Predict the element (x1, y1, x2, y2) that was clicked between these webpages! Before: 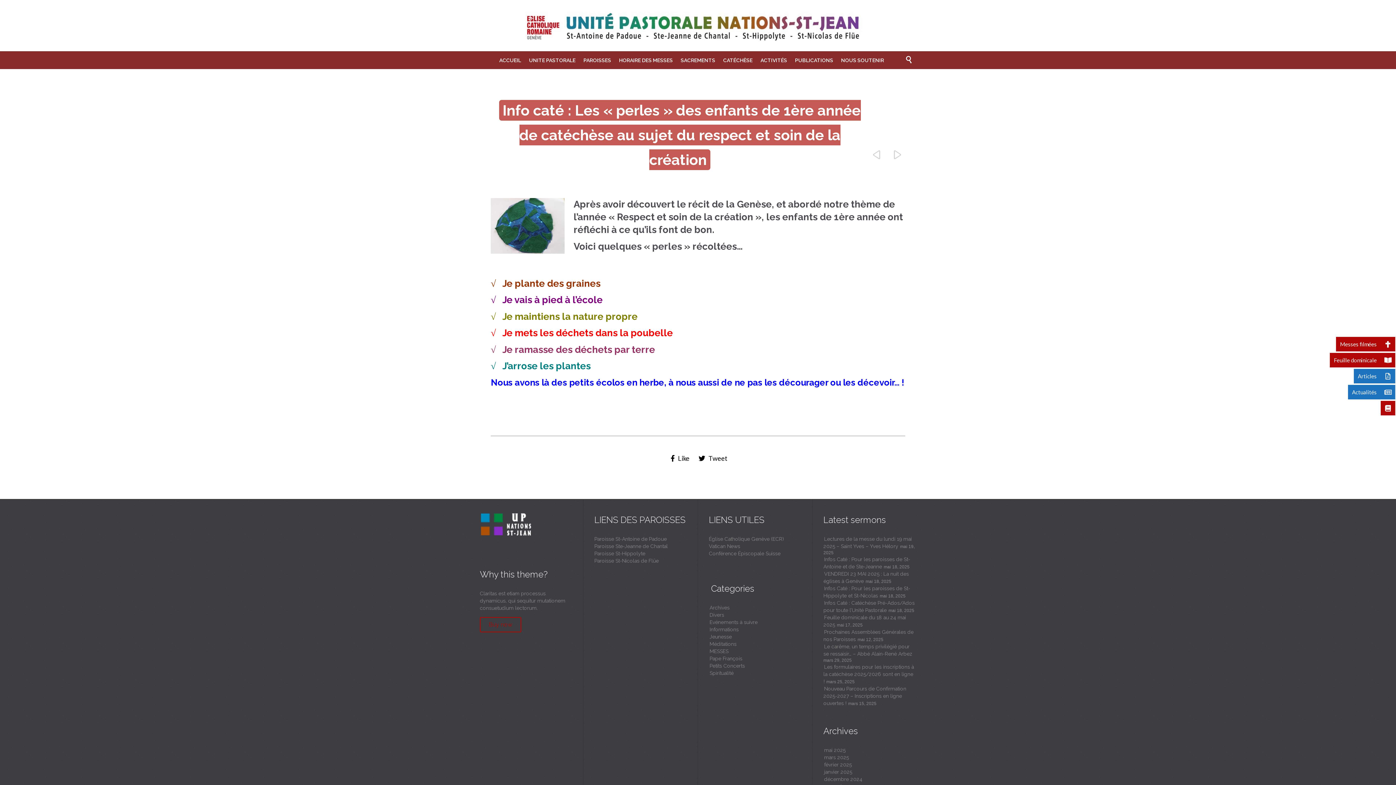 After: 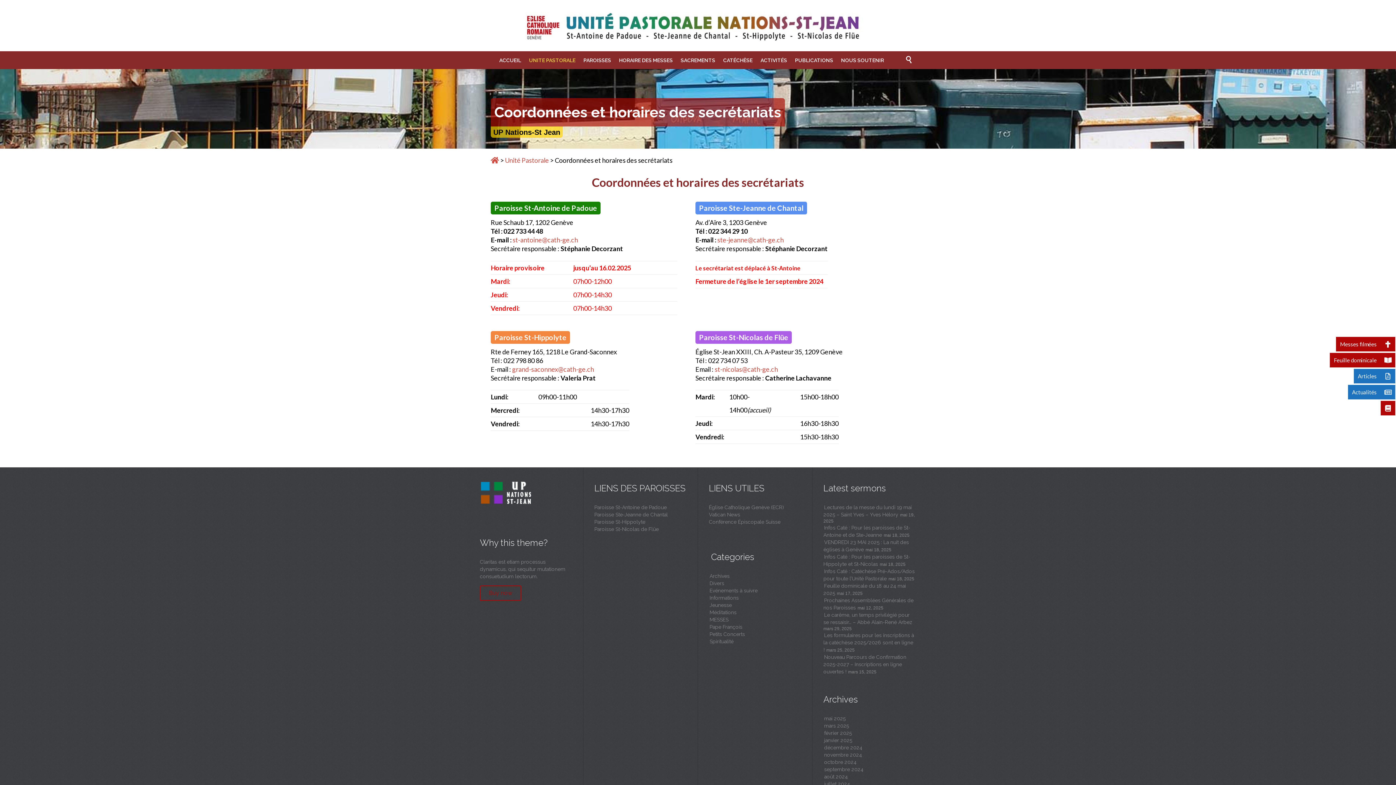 Action: bbox: (594, 536, 666, 542) label: Paroisse St-Antoine de Padoue